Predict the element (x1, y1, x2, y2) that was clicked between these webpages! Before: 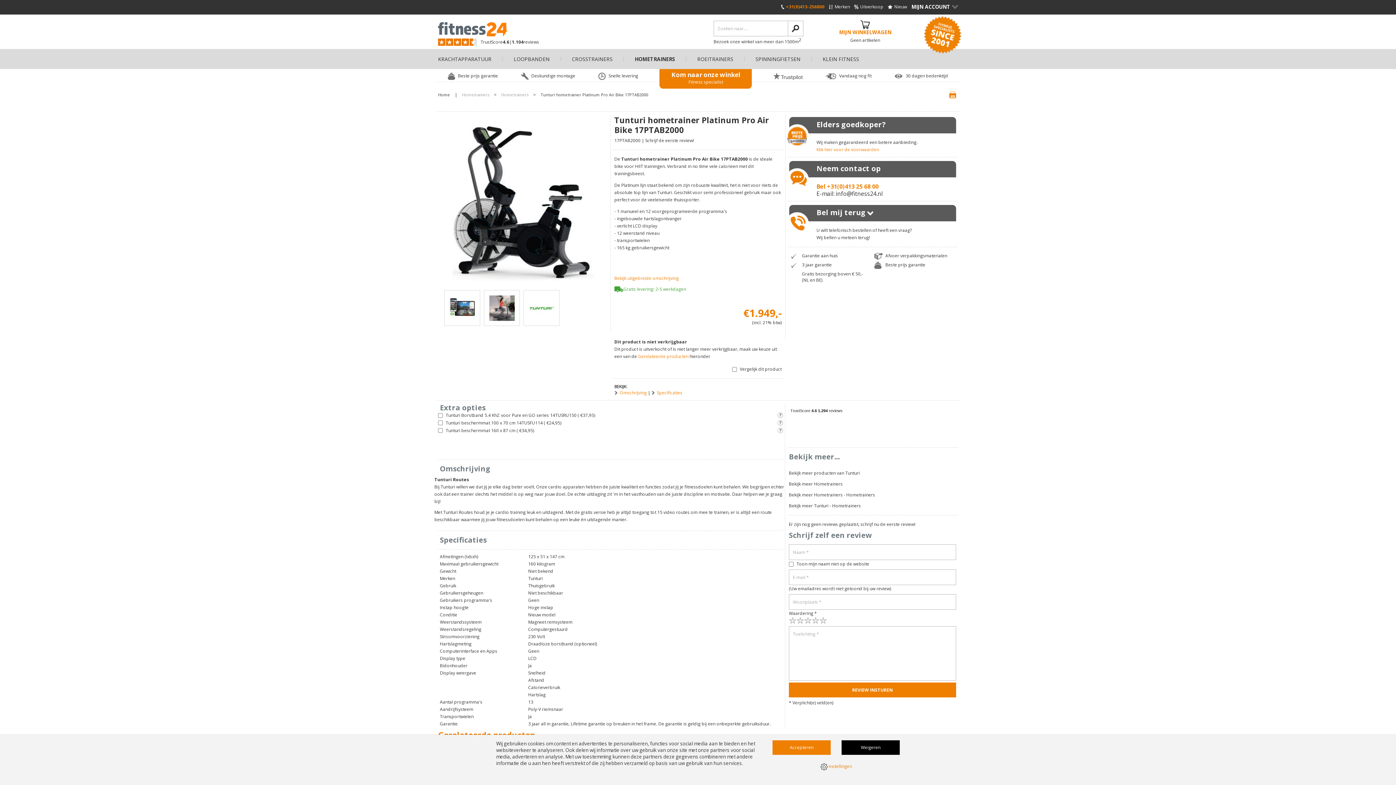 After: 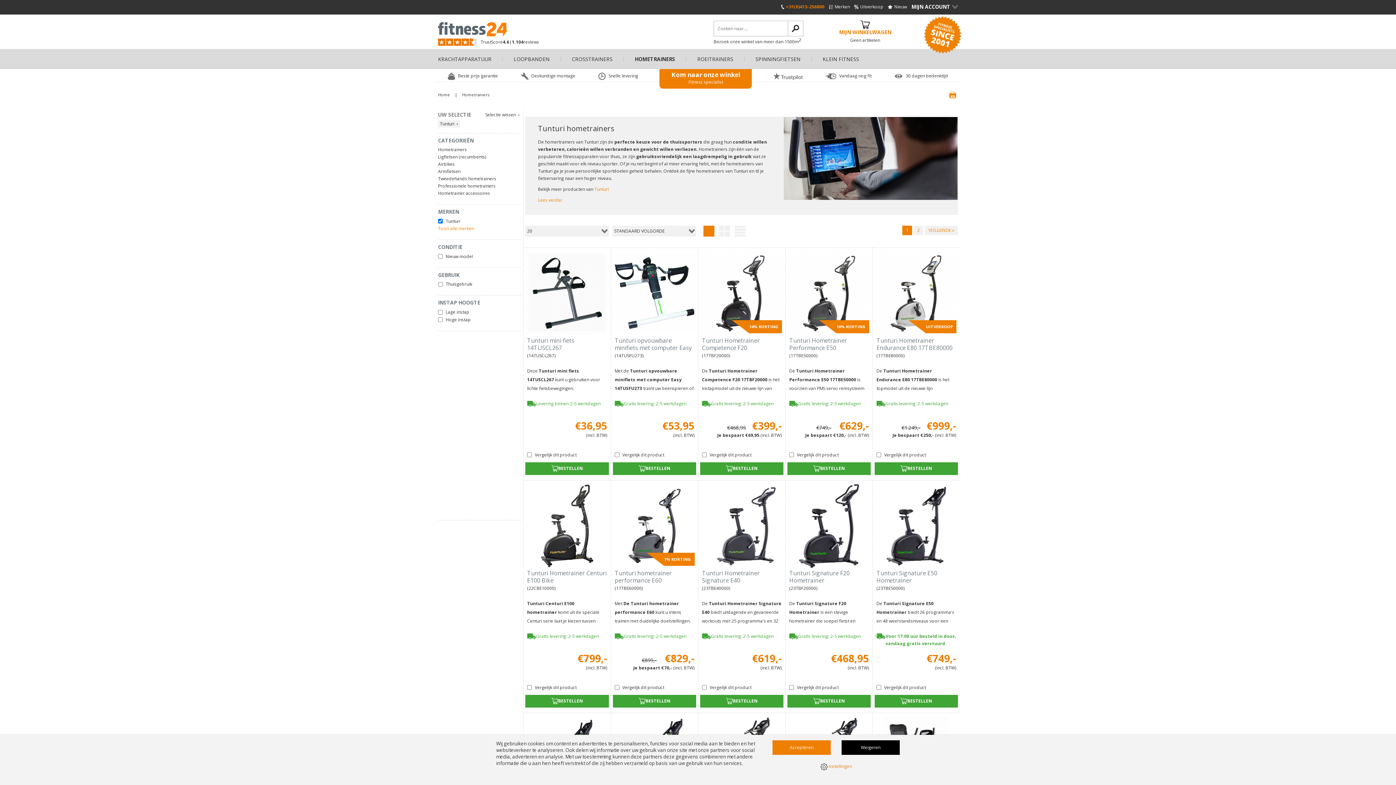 Action: bbox: (814, 502, 861, 509) label: Tunturi - Hometrainers